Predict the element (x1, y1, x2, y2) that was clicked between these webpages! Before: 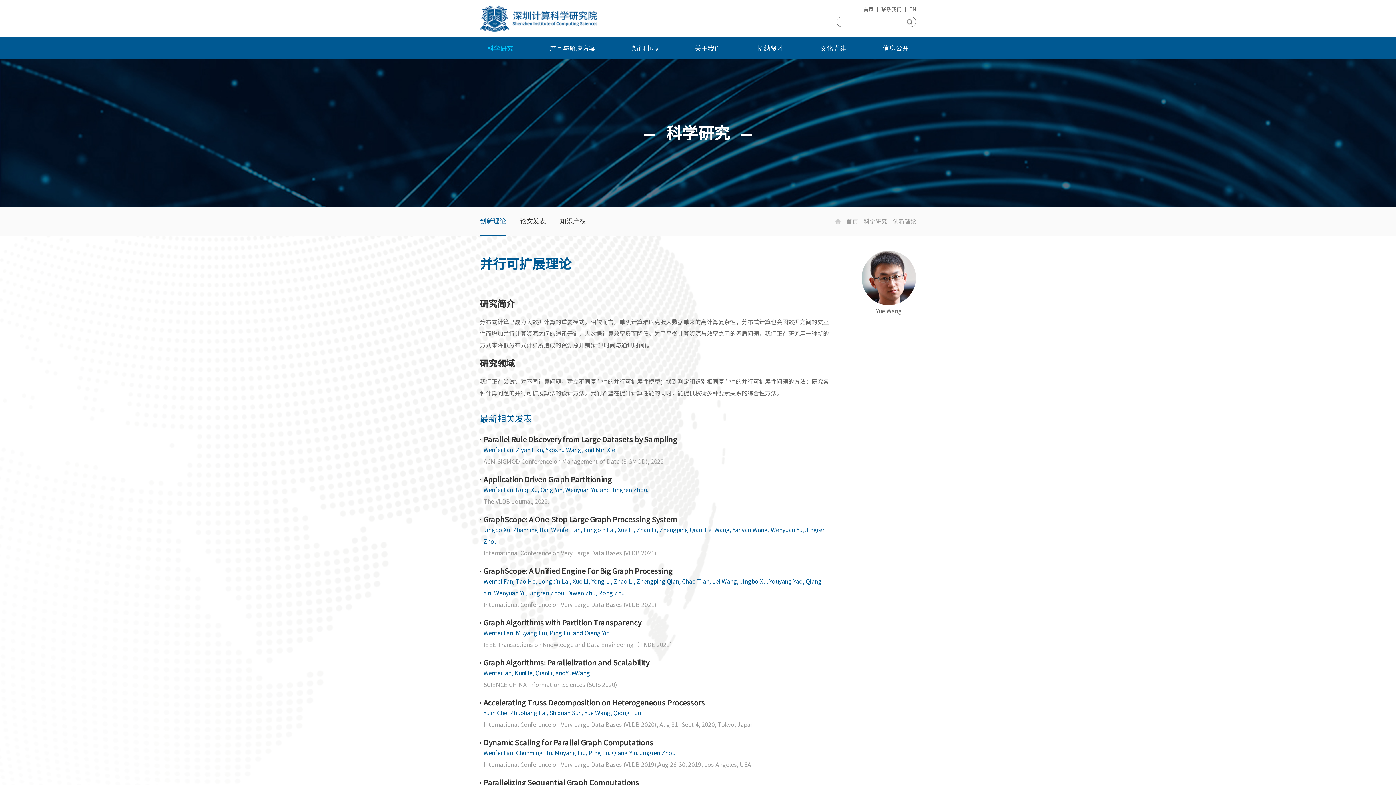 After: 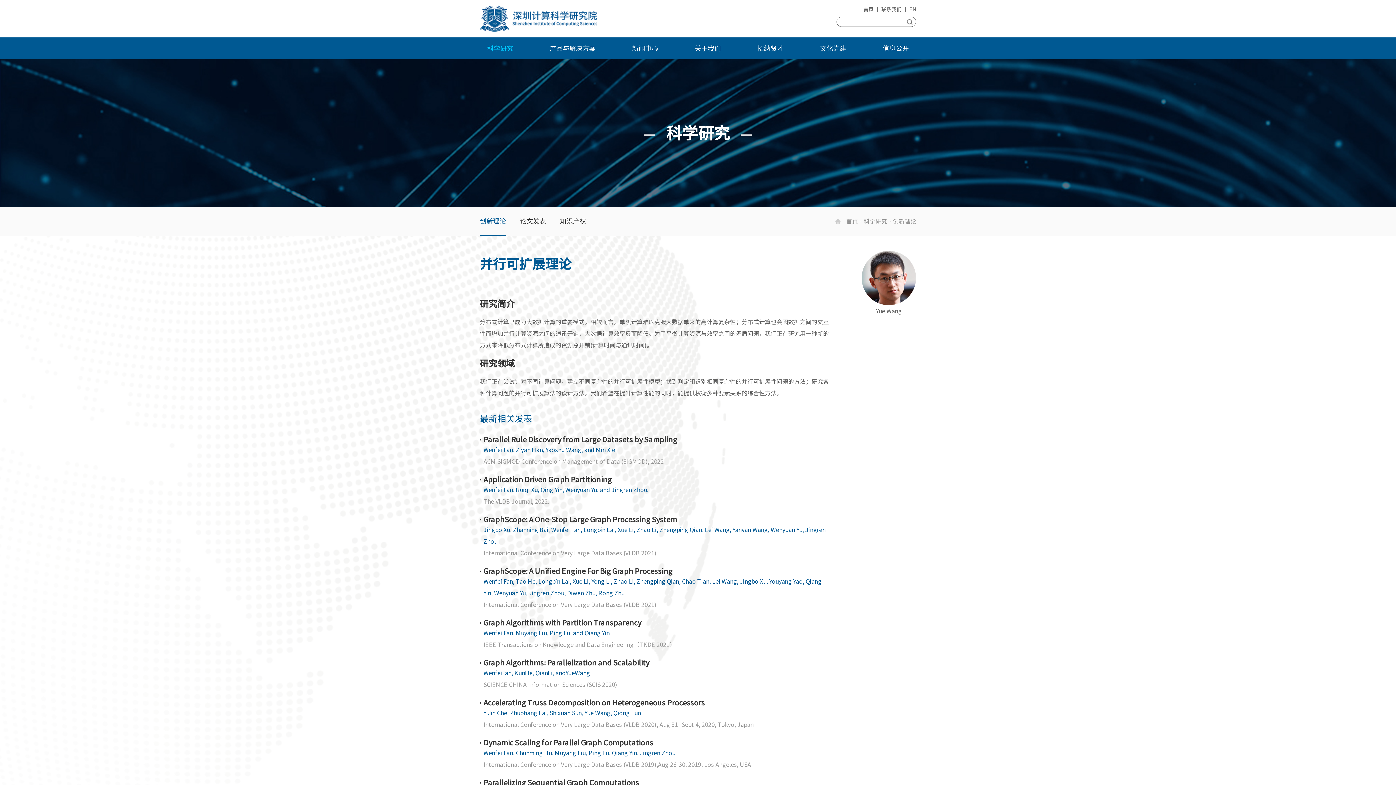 Action: label: Parallel Rule Discovery from Large Datasets by Sampling
Wenfei Fan, Ziyan Han, Yaoshu Wang, and Min Xie
ACM SIGMOD Conference on Management of Data (SIGMOD), 2022 bbox: (483, 434, 830, 467)